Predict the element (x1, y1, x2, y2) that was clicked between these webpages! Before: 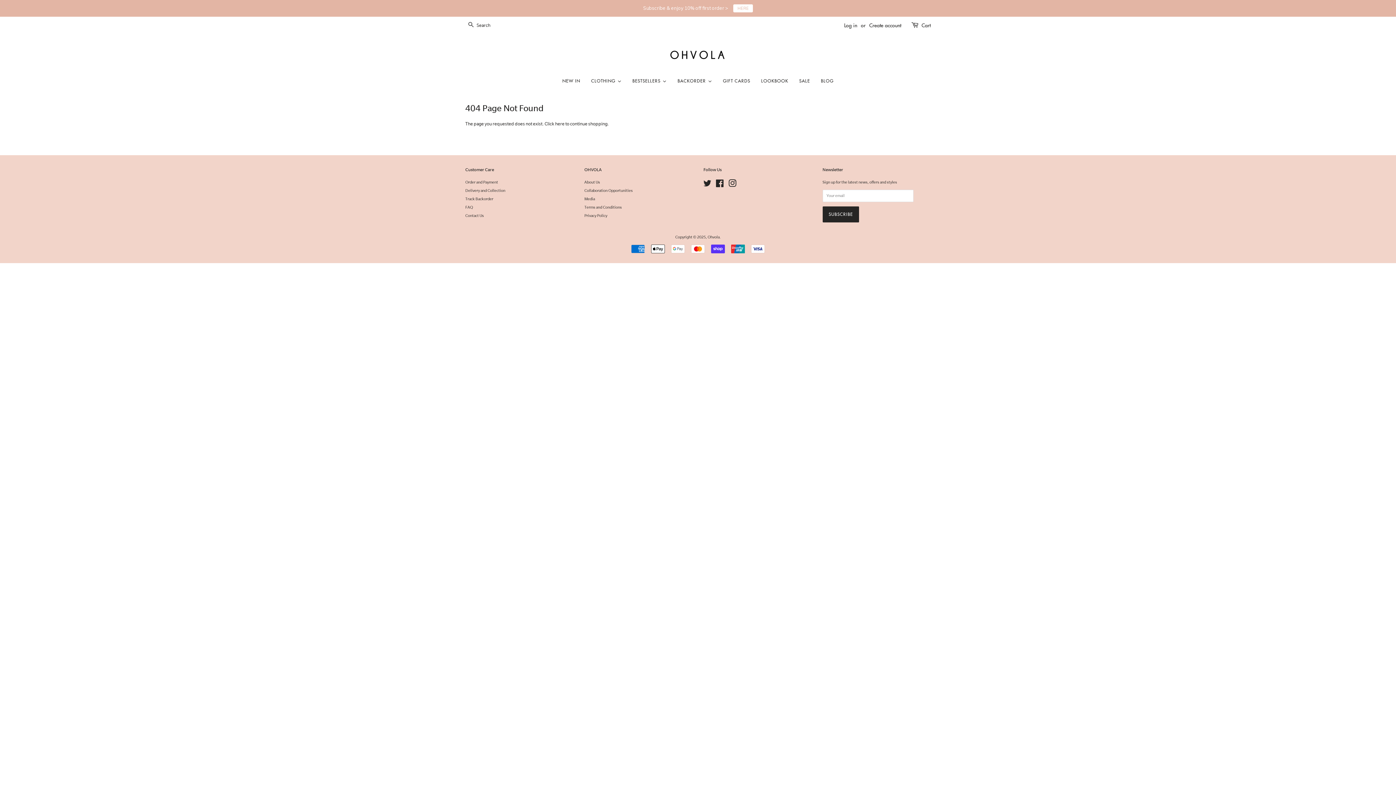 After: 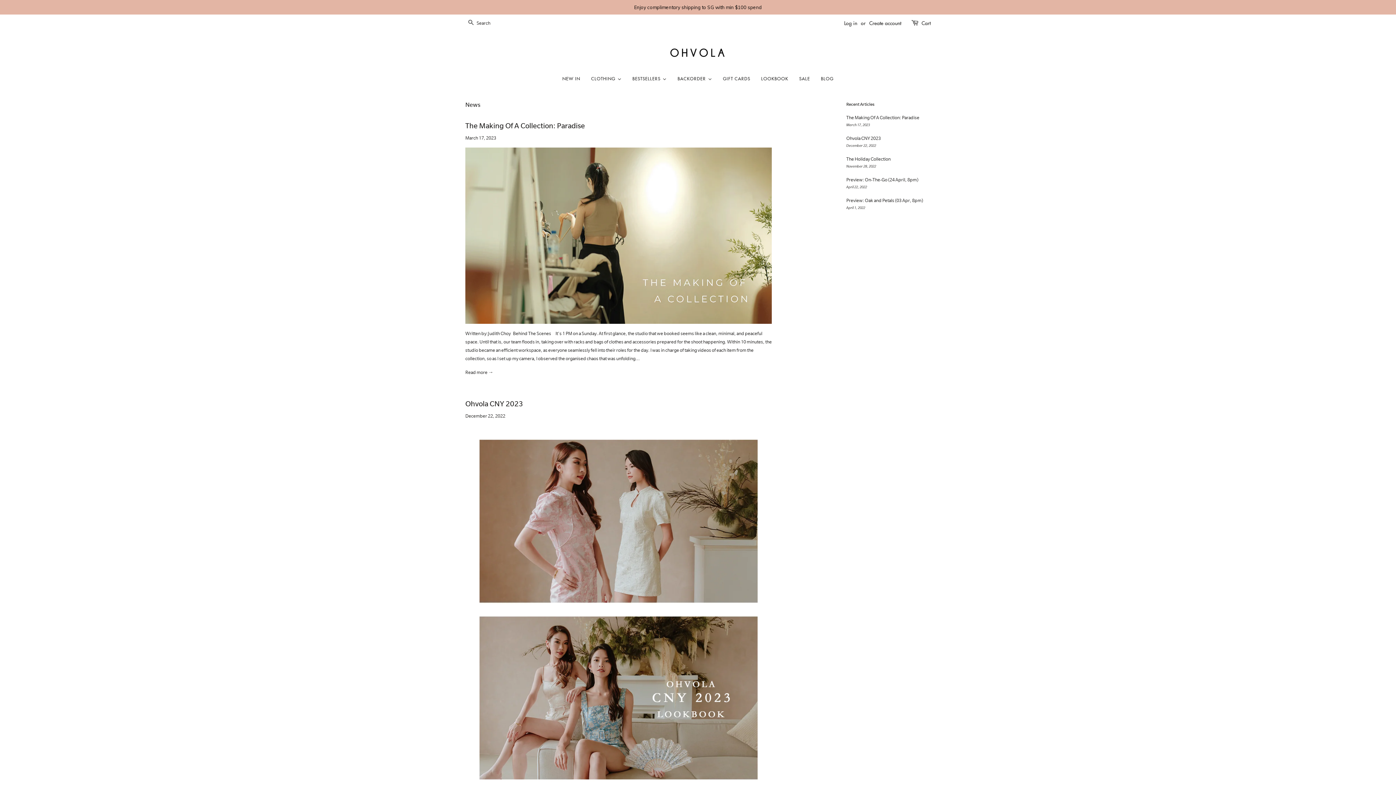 Action: label: BLOG bbox: (815, 73, 839, 84)